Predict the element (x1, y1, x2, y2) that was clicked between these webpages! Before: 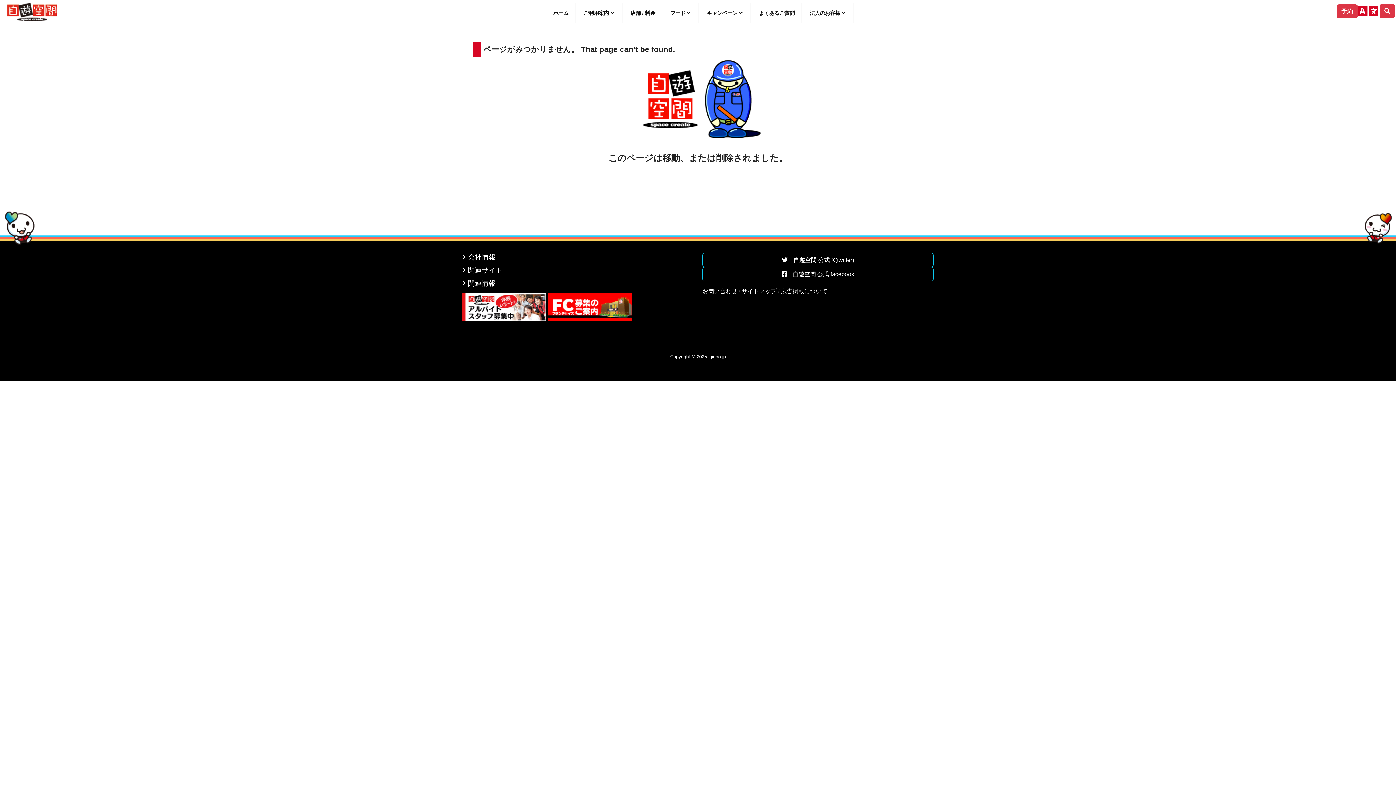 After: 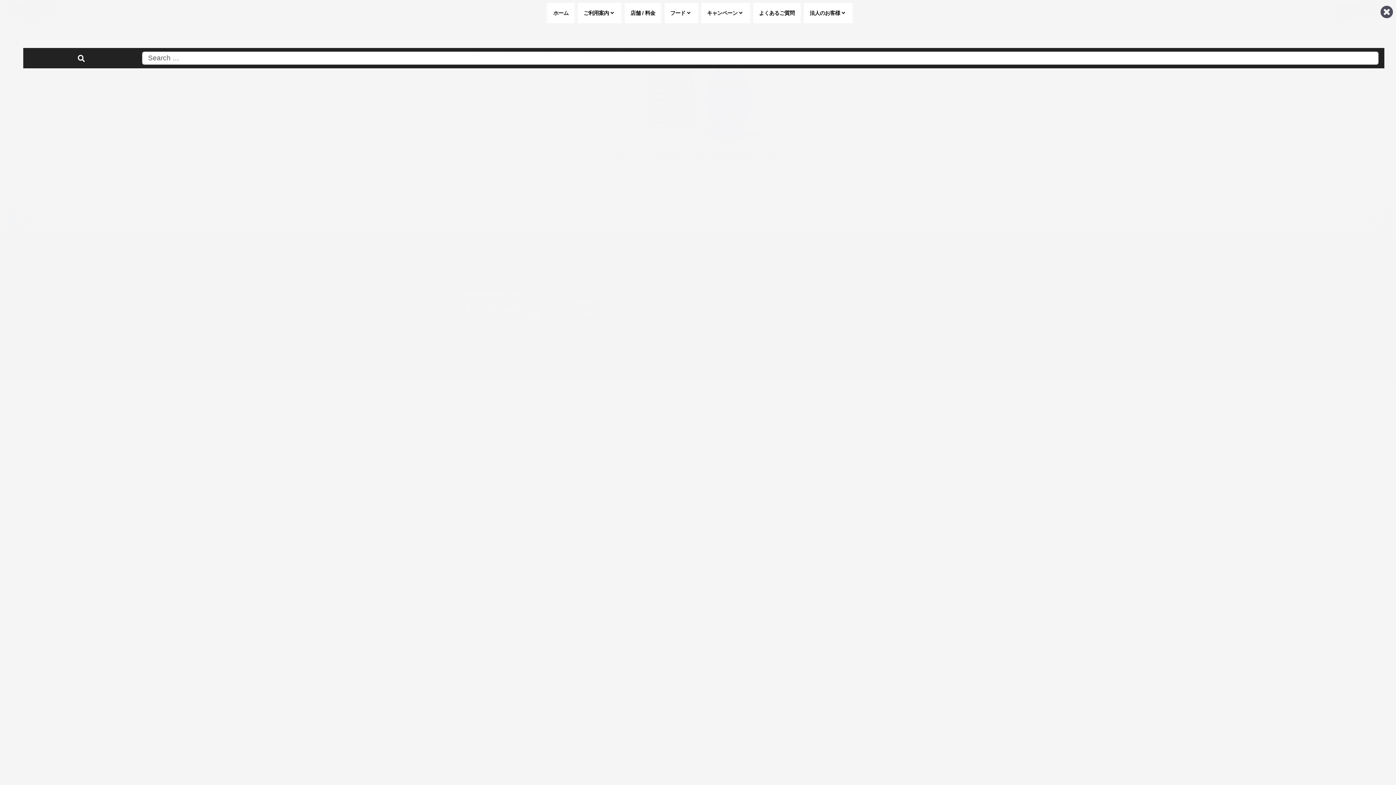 Action: bbox: (1380, 4, 1395, 18)